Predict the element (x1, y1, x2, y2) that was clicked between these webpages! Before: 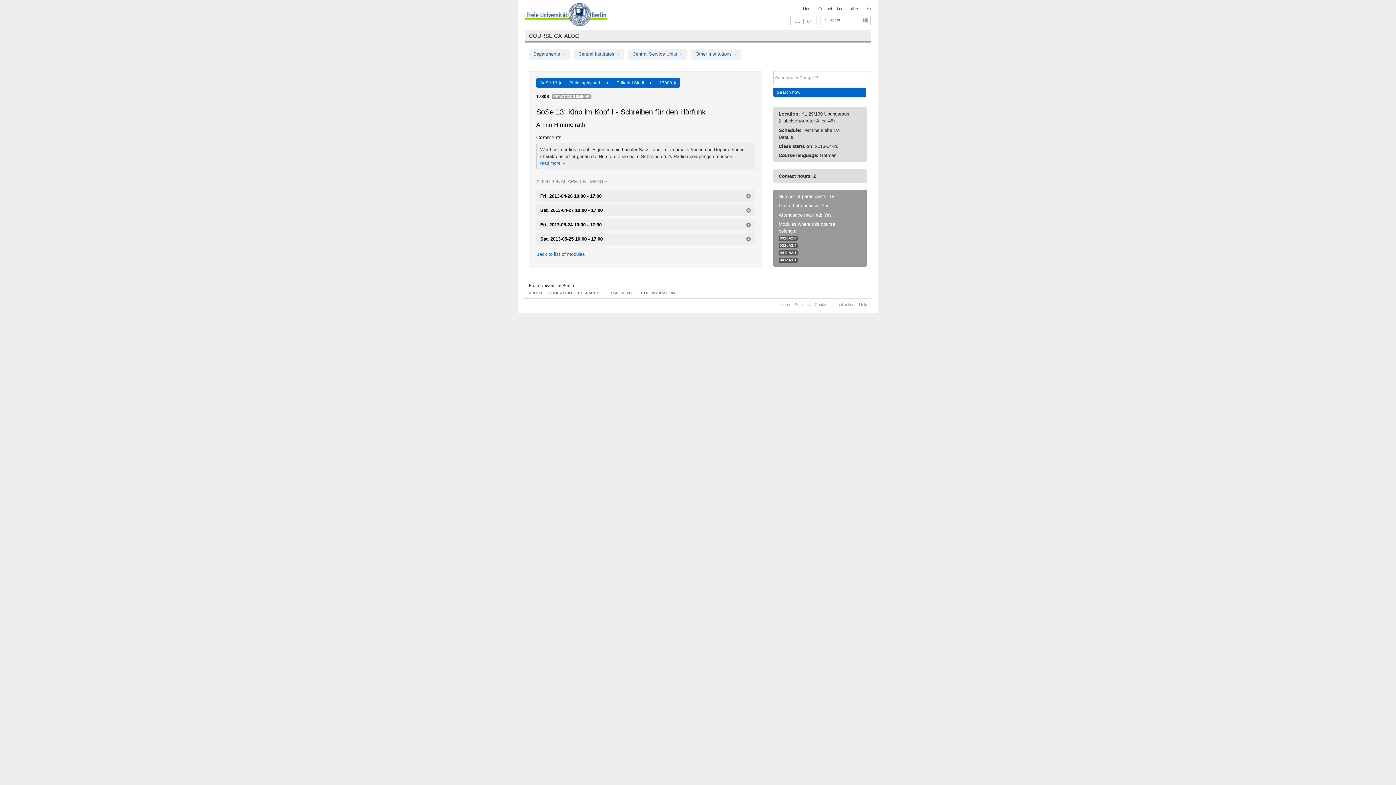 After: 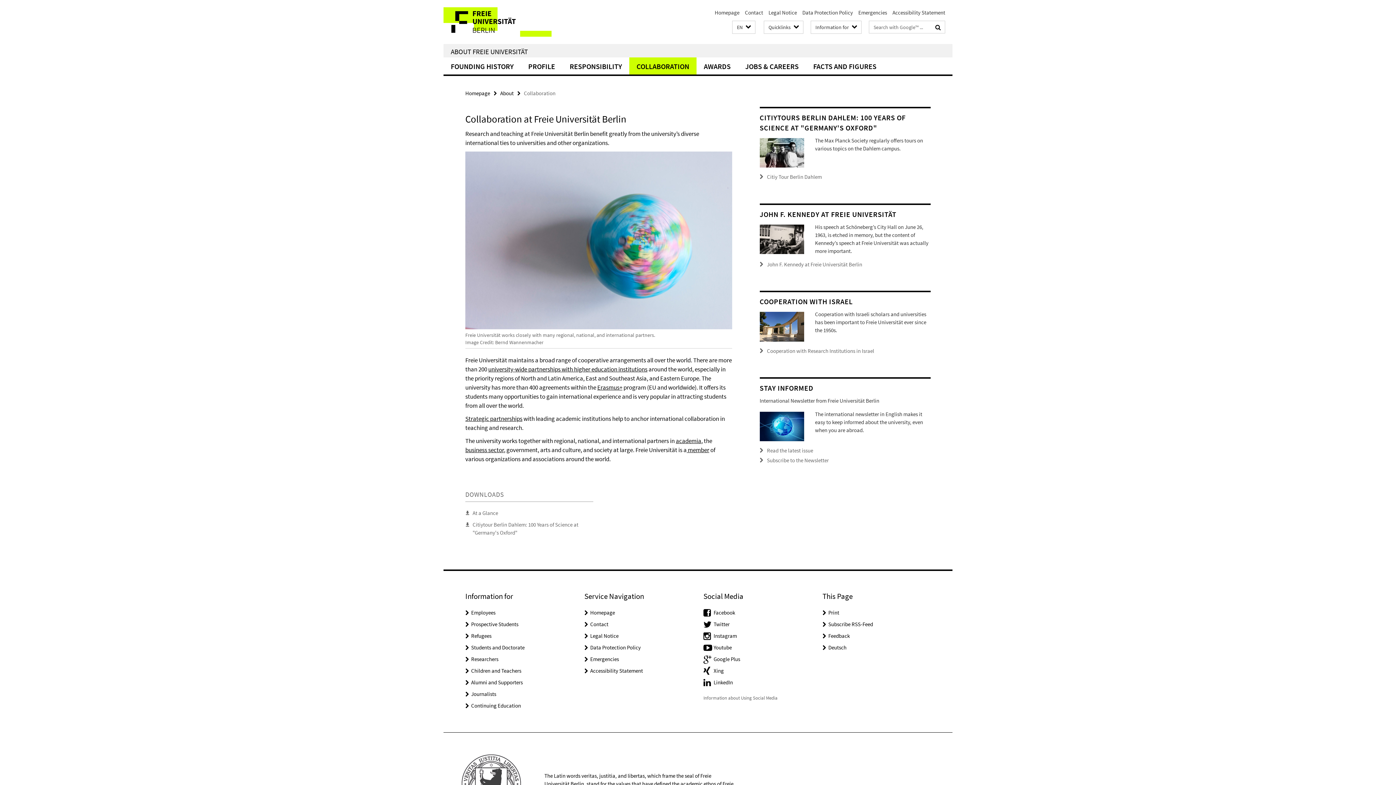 Action: label: COLLABORATION bbox: (641, 290, 675, 295)